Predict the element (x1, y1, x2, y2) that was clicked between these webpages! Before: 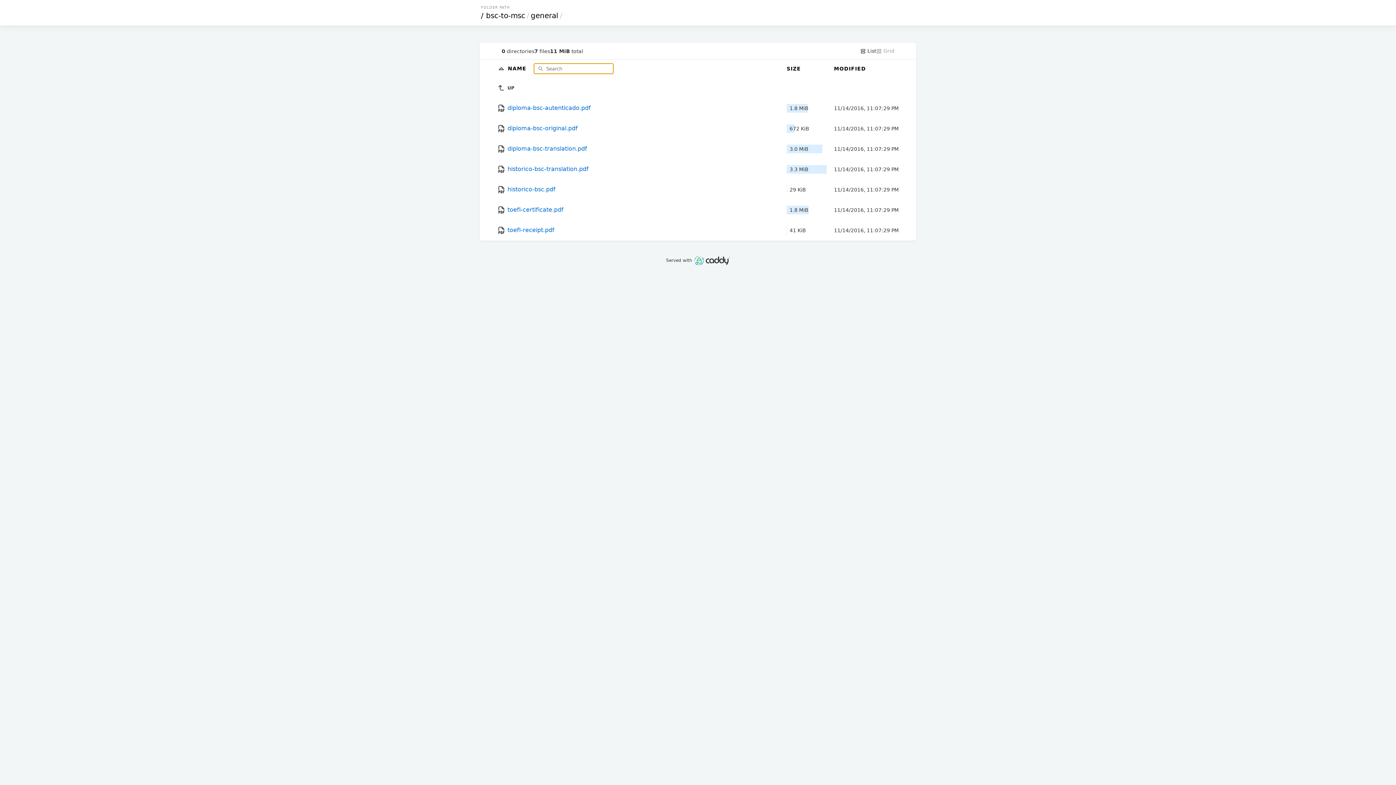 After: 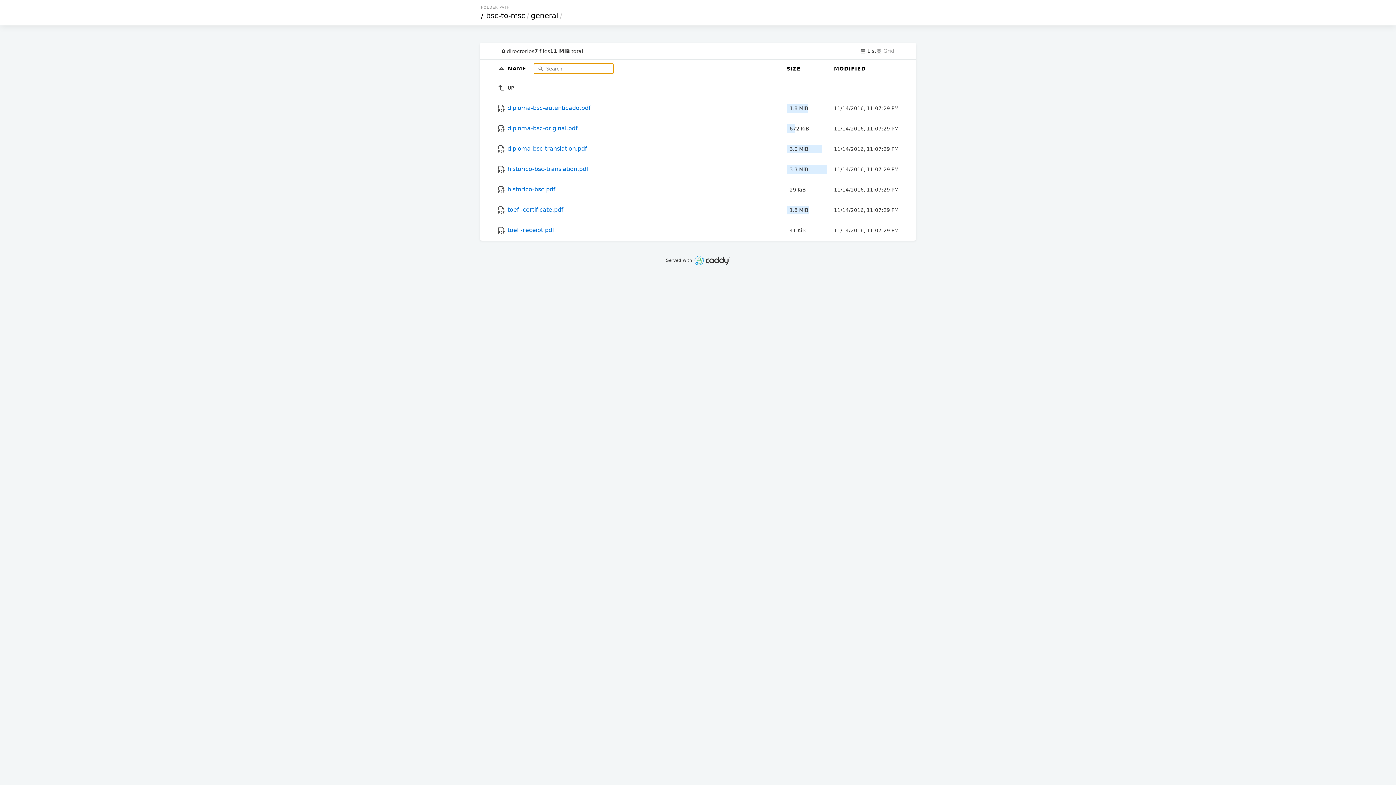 Action: bbox: (529, 11, 559, 20) label: general